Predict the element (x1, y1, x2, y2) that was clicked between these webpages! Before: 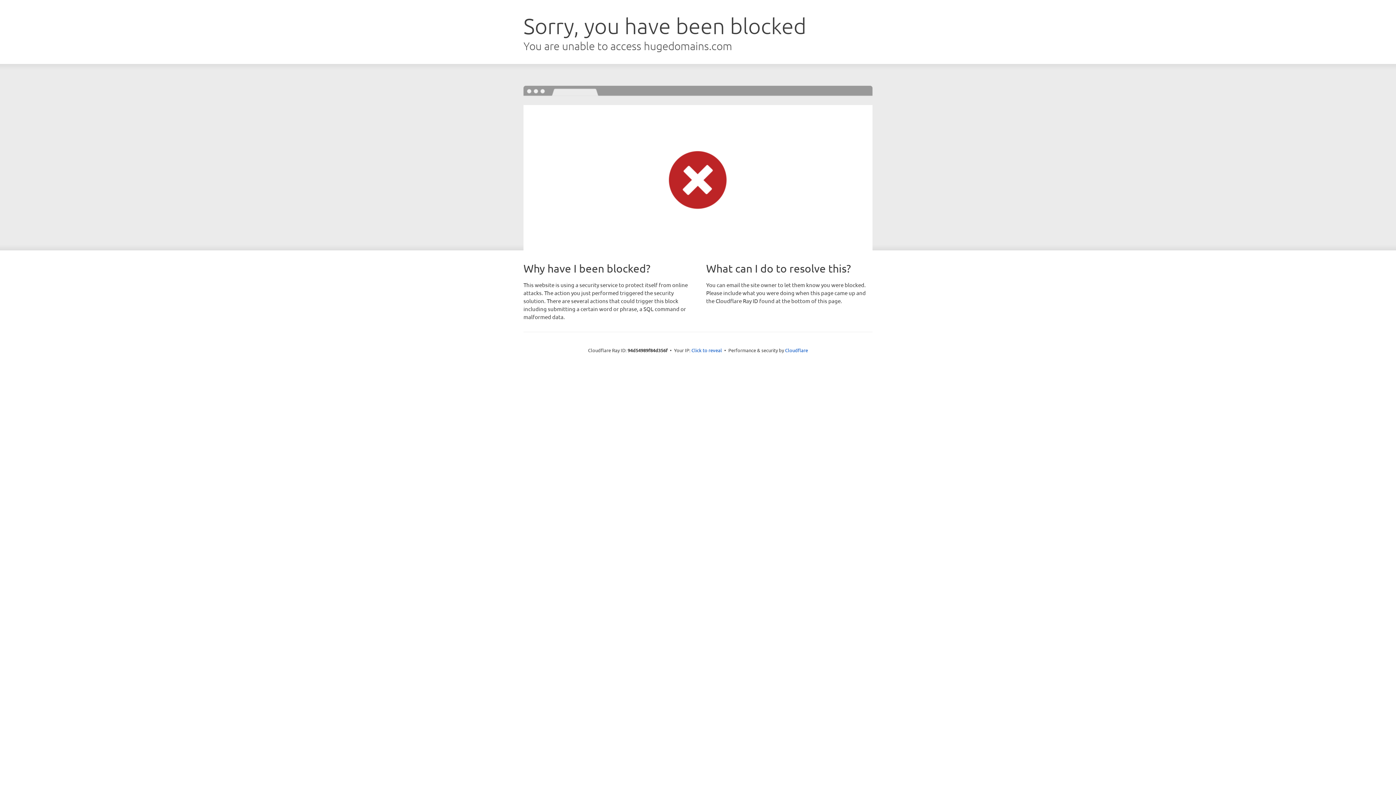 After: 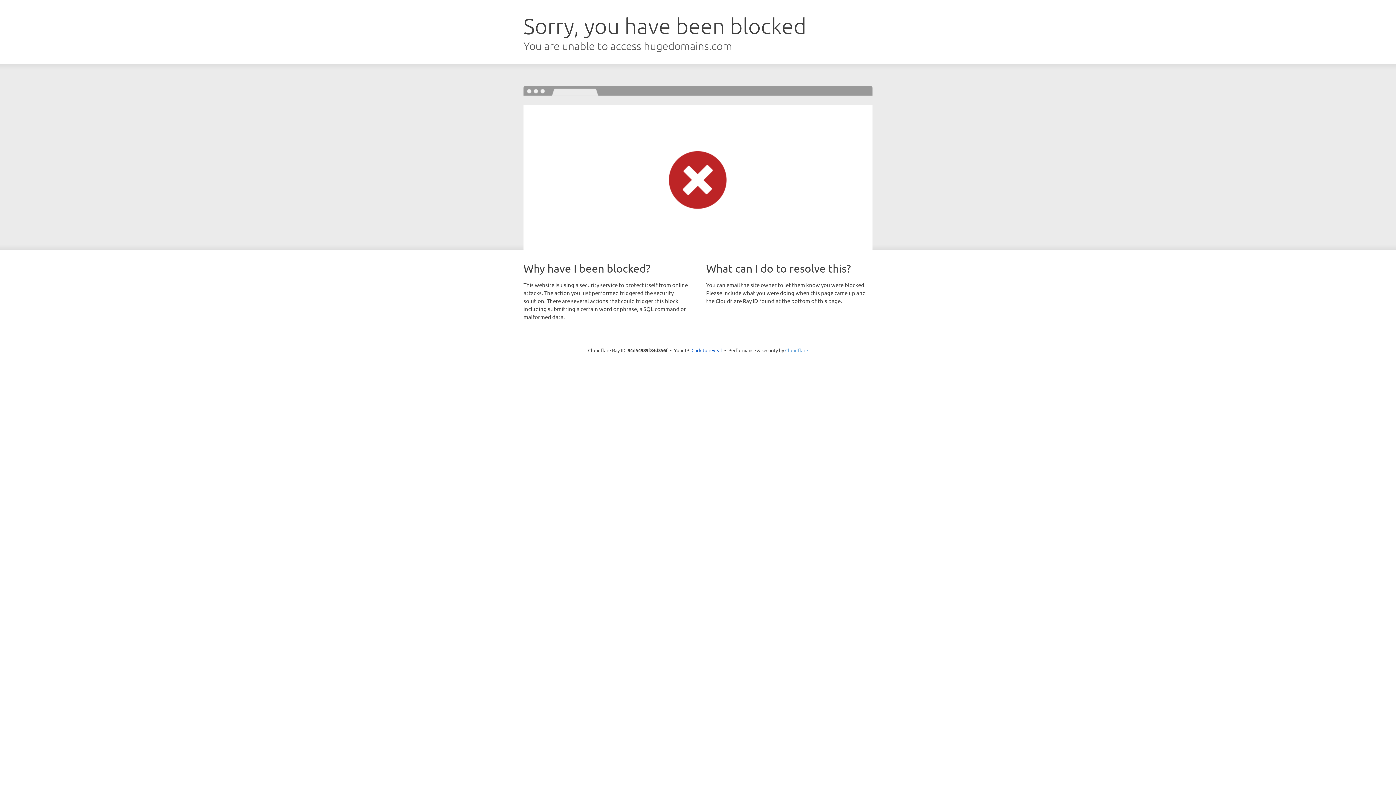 Action: bbox: (785, 347, 808, 353) label: Cloudflare